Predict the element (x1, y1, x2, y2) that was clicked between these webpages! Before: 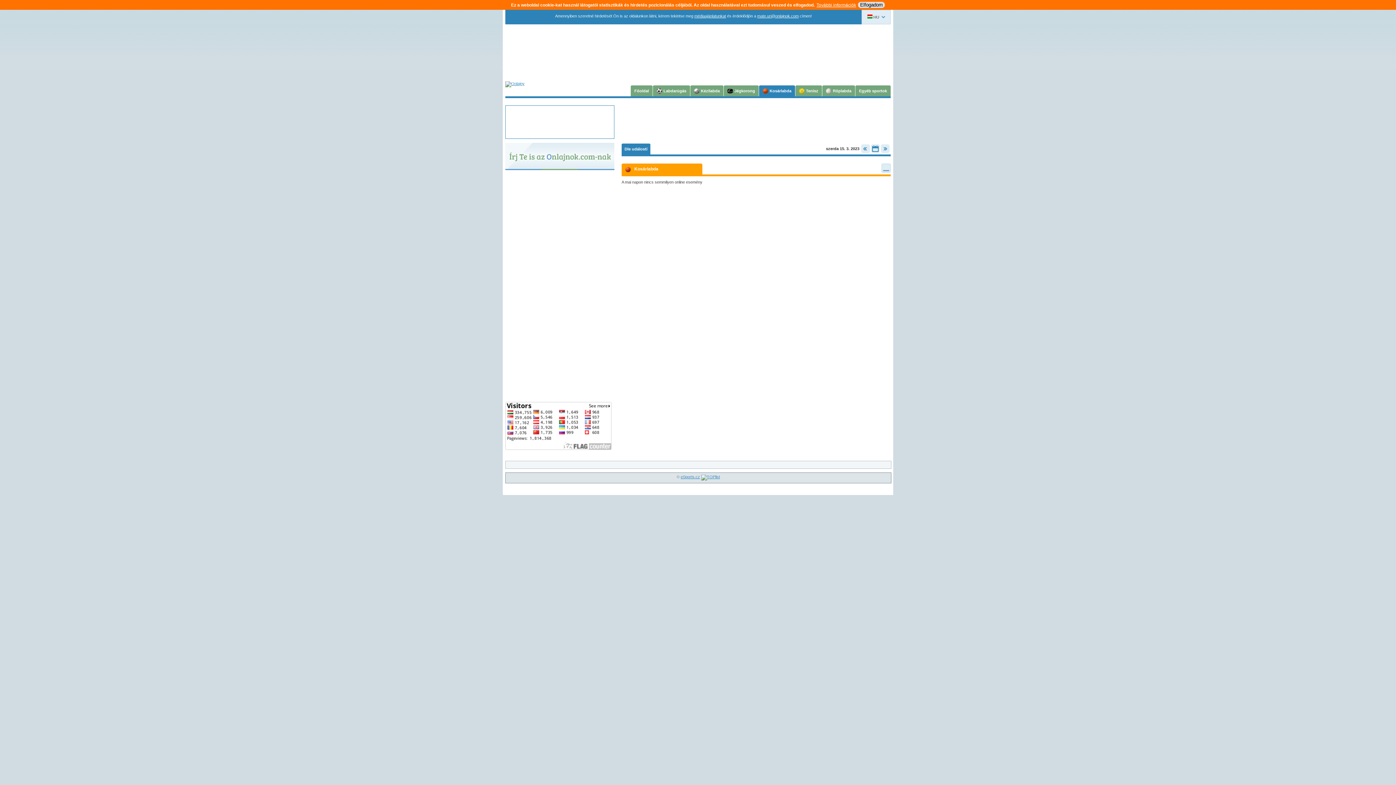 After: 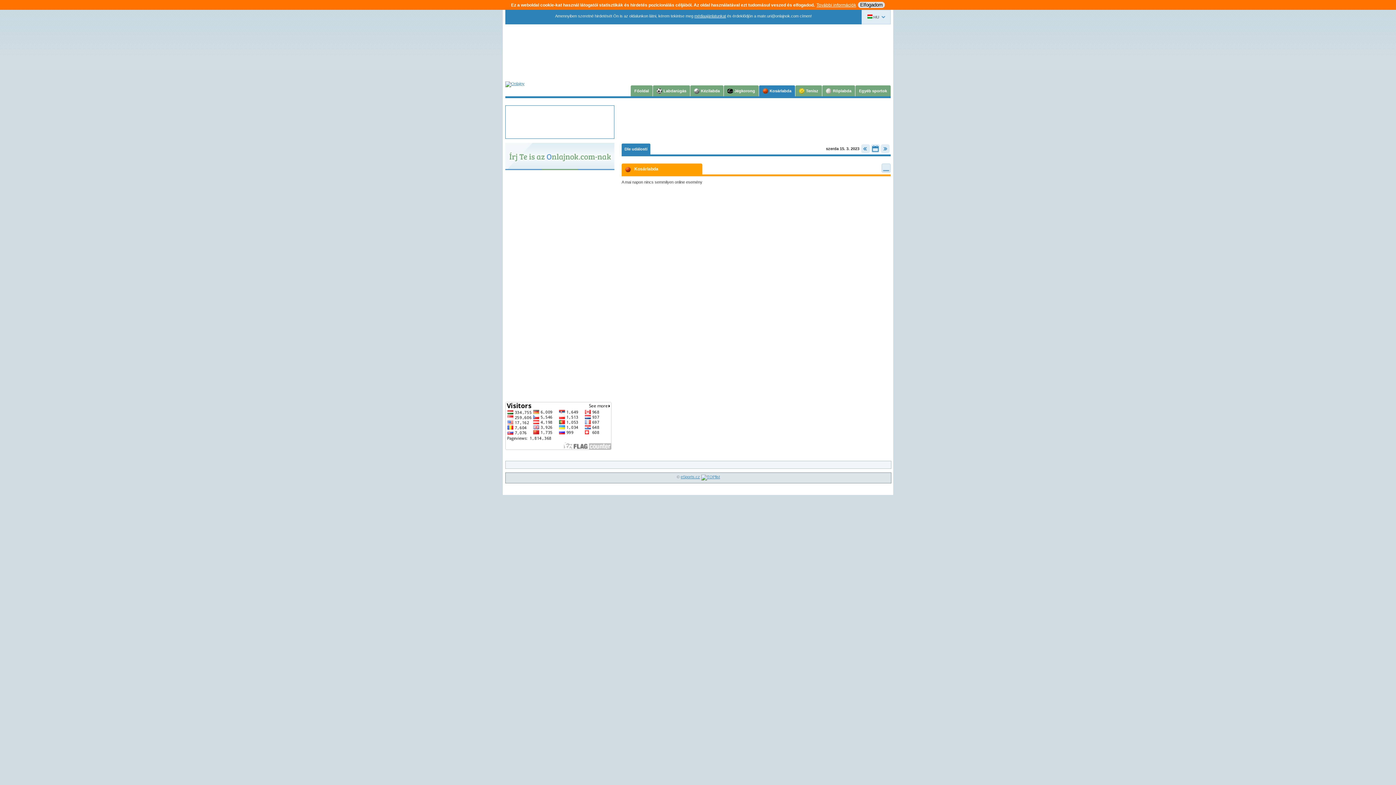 Action: bbox: (757, 13, 798, 18) label: mate.uri@onlajnok.com